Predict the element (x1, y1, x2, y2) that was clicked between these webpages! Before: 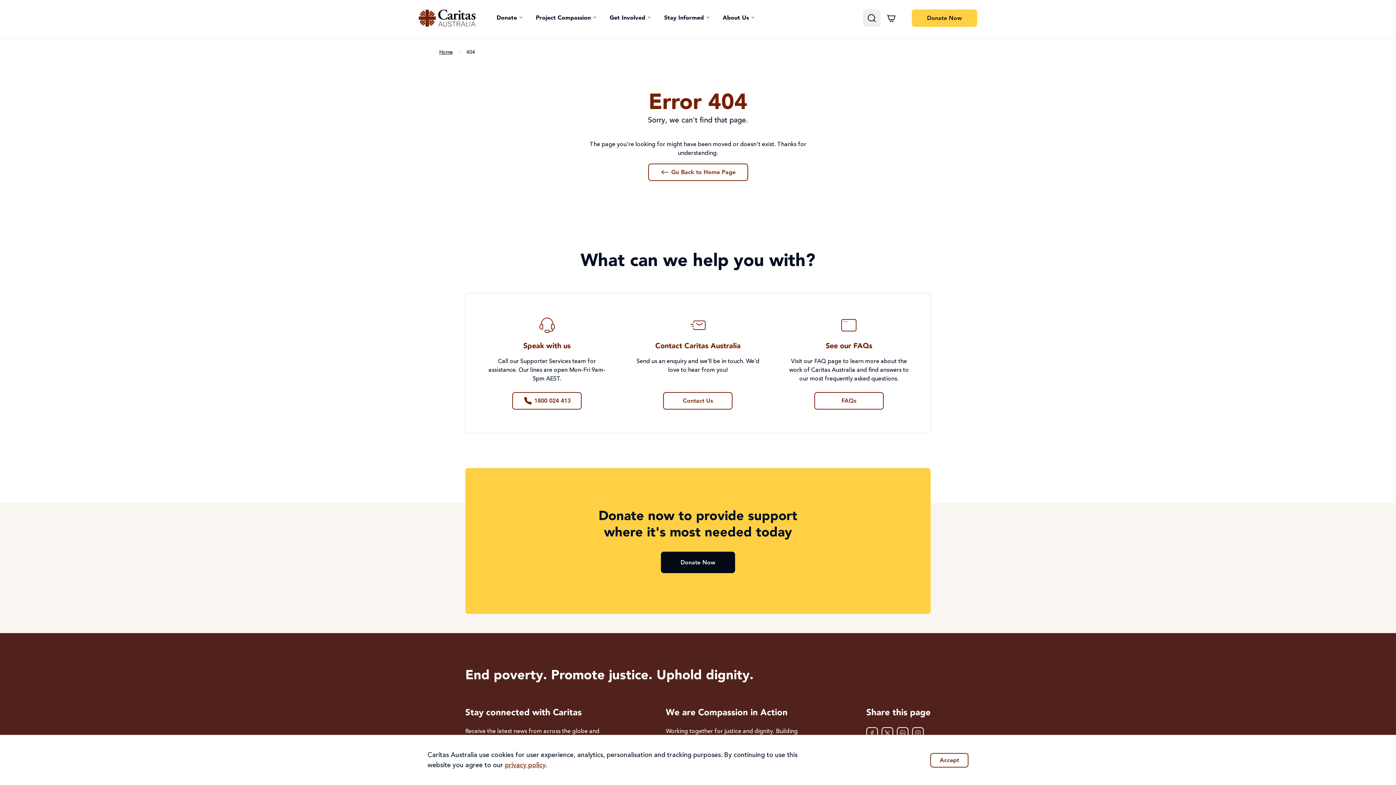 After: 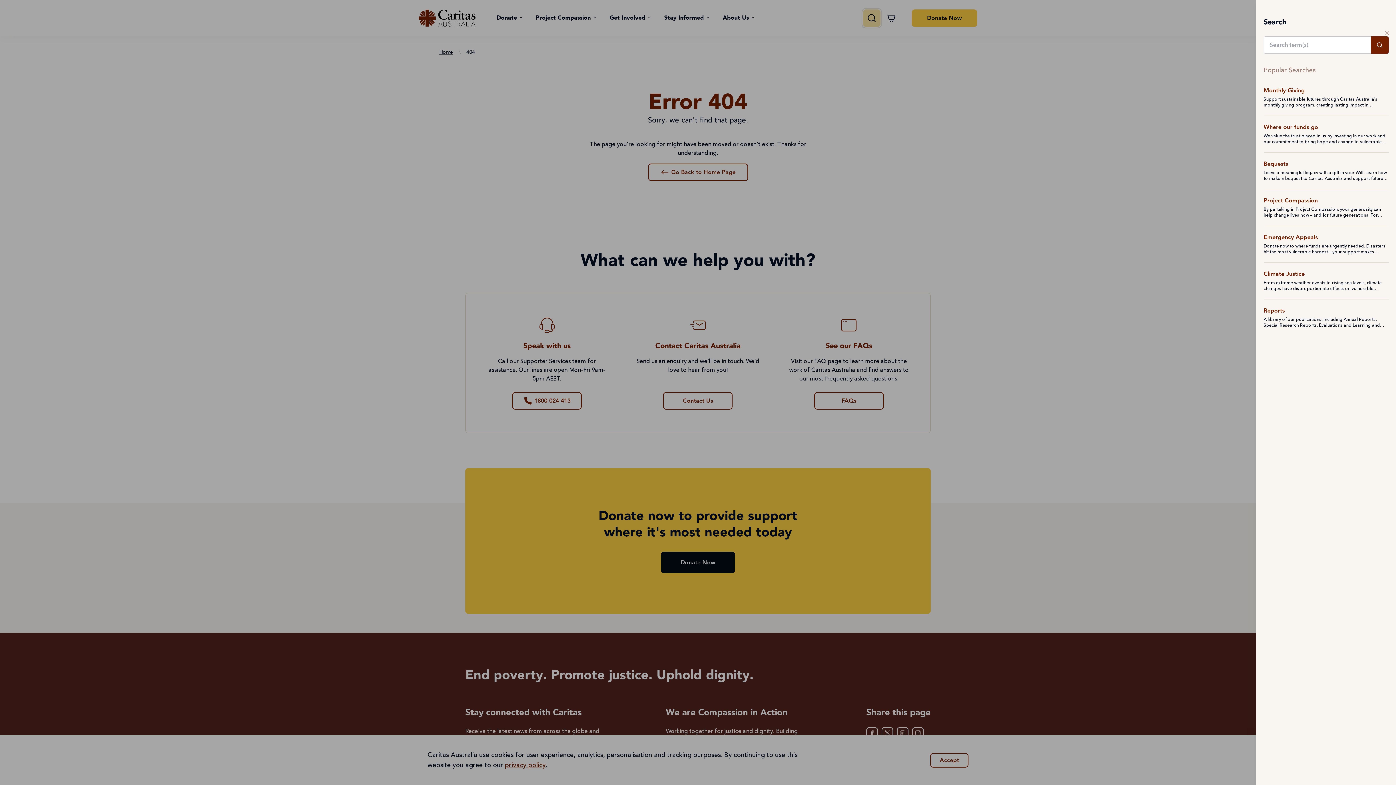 Action: bbox: (863, 9, 880, 26)